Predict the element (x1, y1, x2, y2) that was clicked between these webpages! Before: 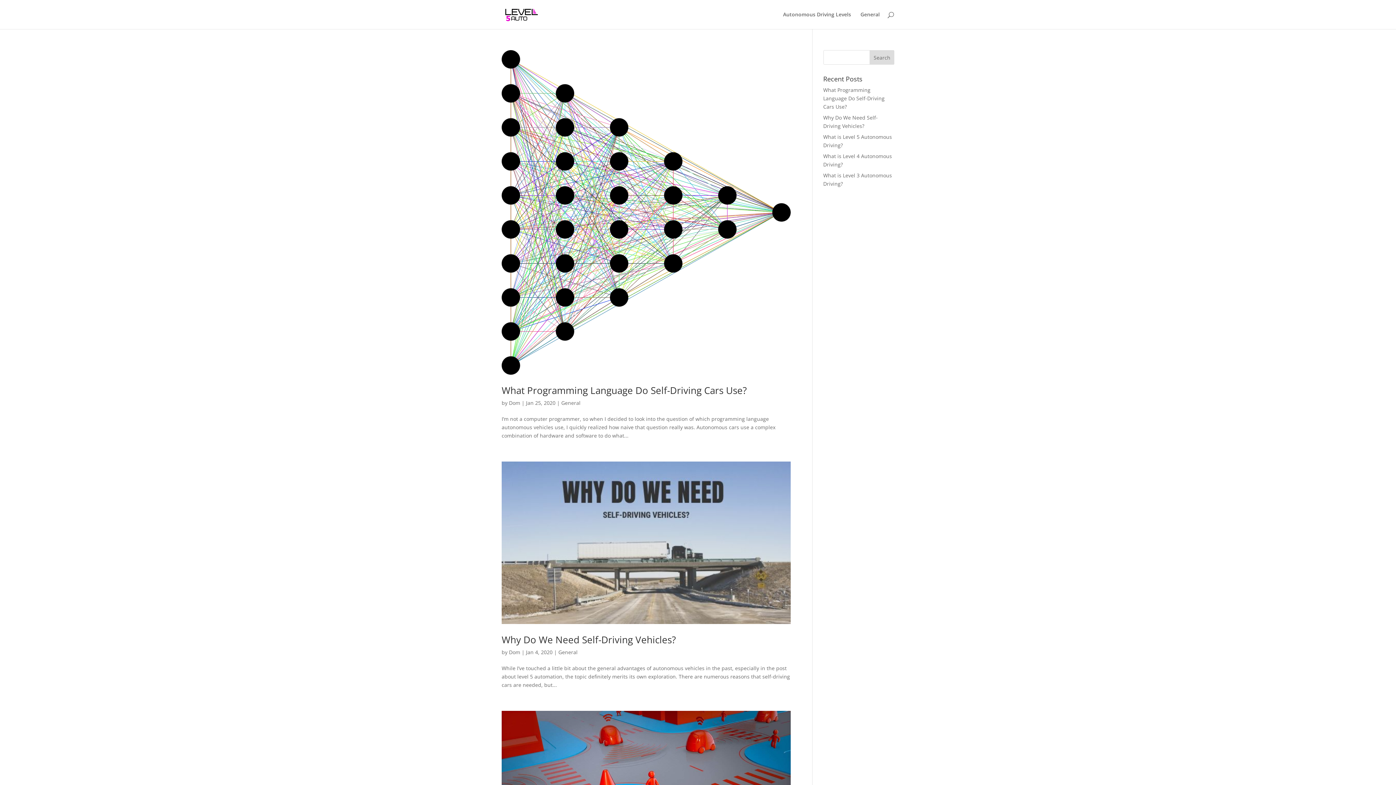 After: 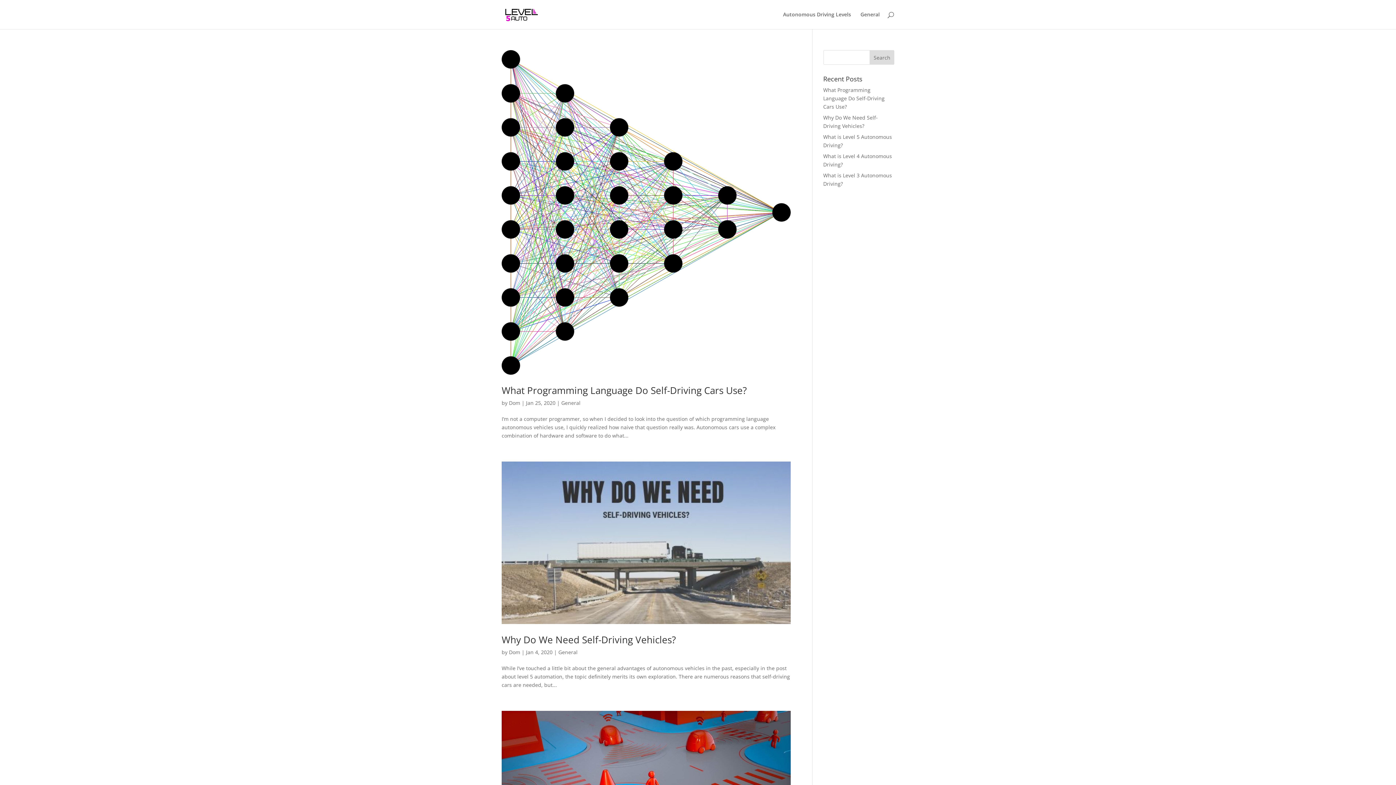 Action: bbox: (503, 10, 540, 17)